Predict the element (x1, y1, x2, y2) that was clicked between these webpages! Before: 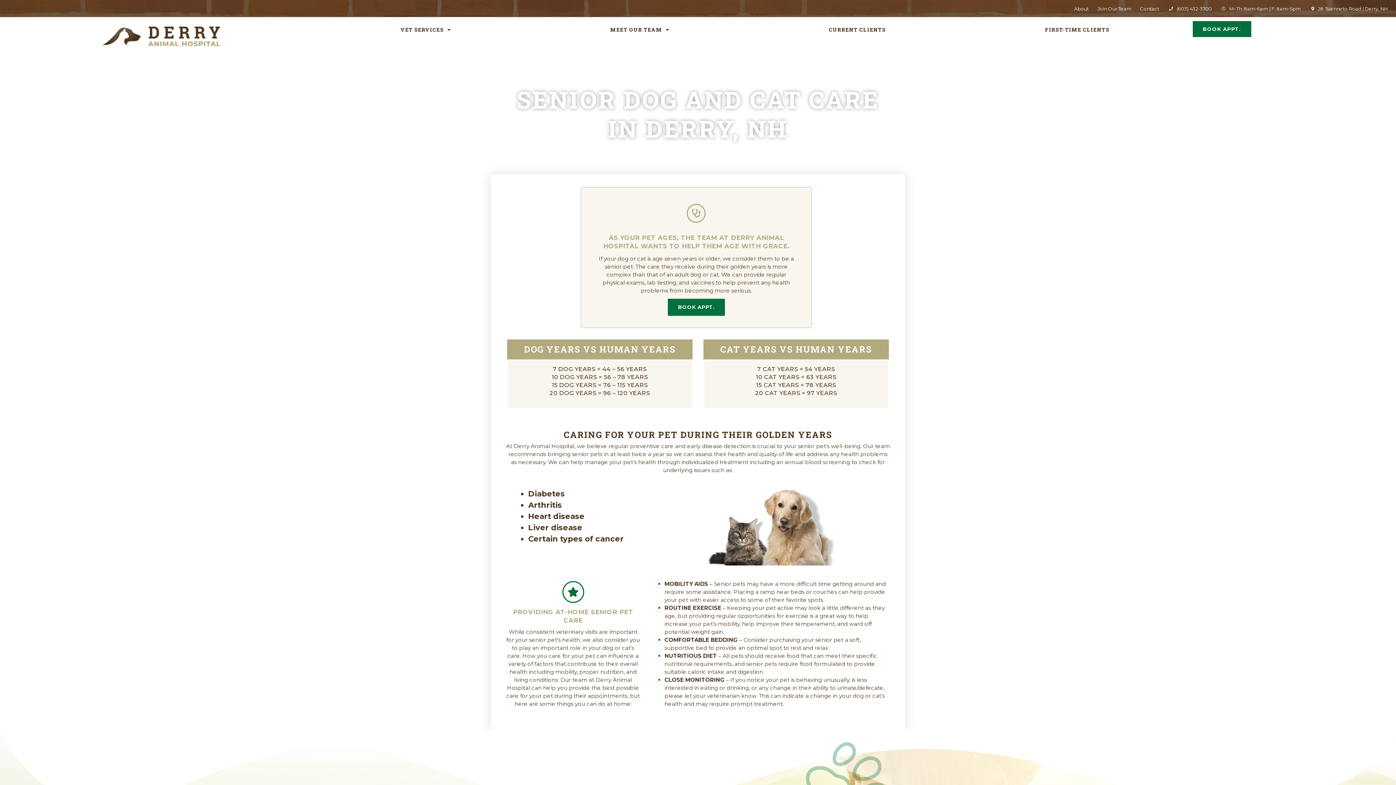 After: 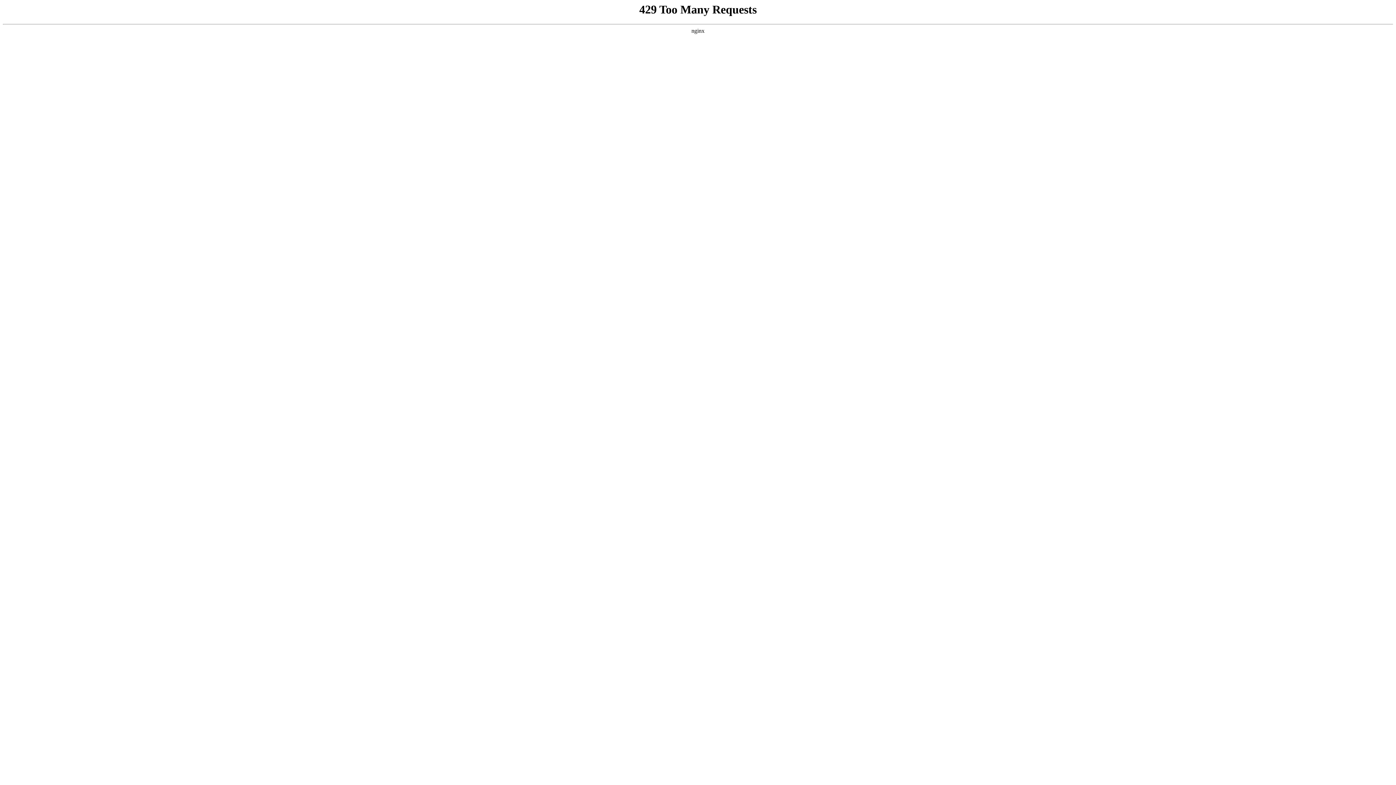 Action: bbox: (749, 21, 965, 38) label: CURRENT CLIENTS